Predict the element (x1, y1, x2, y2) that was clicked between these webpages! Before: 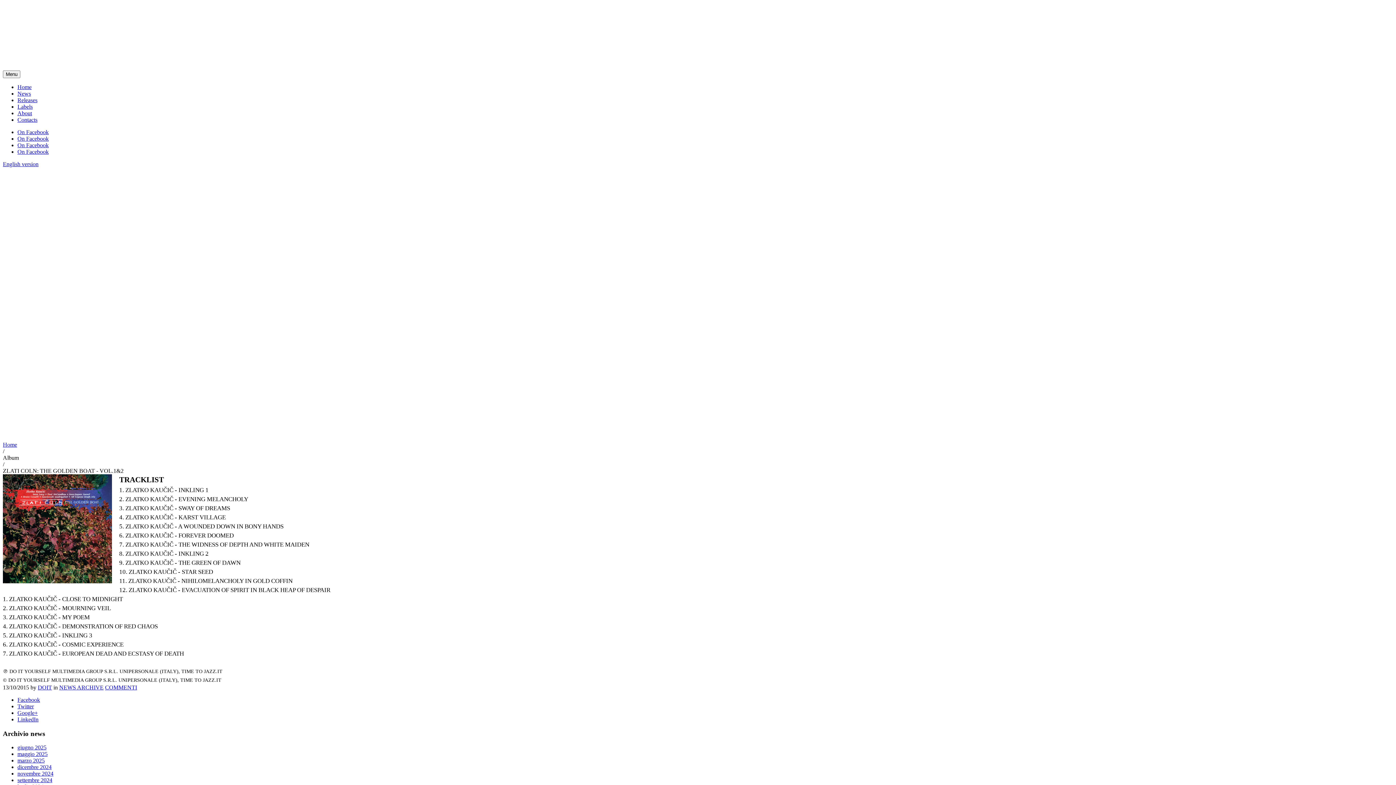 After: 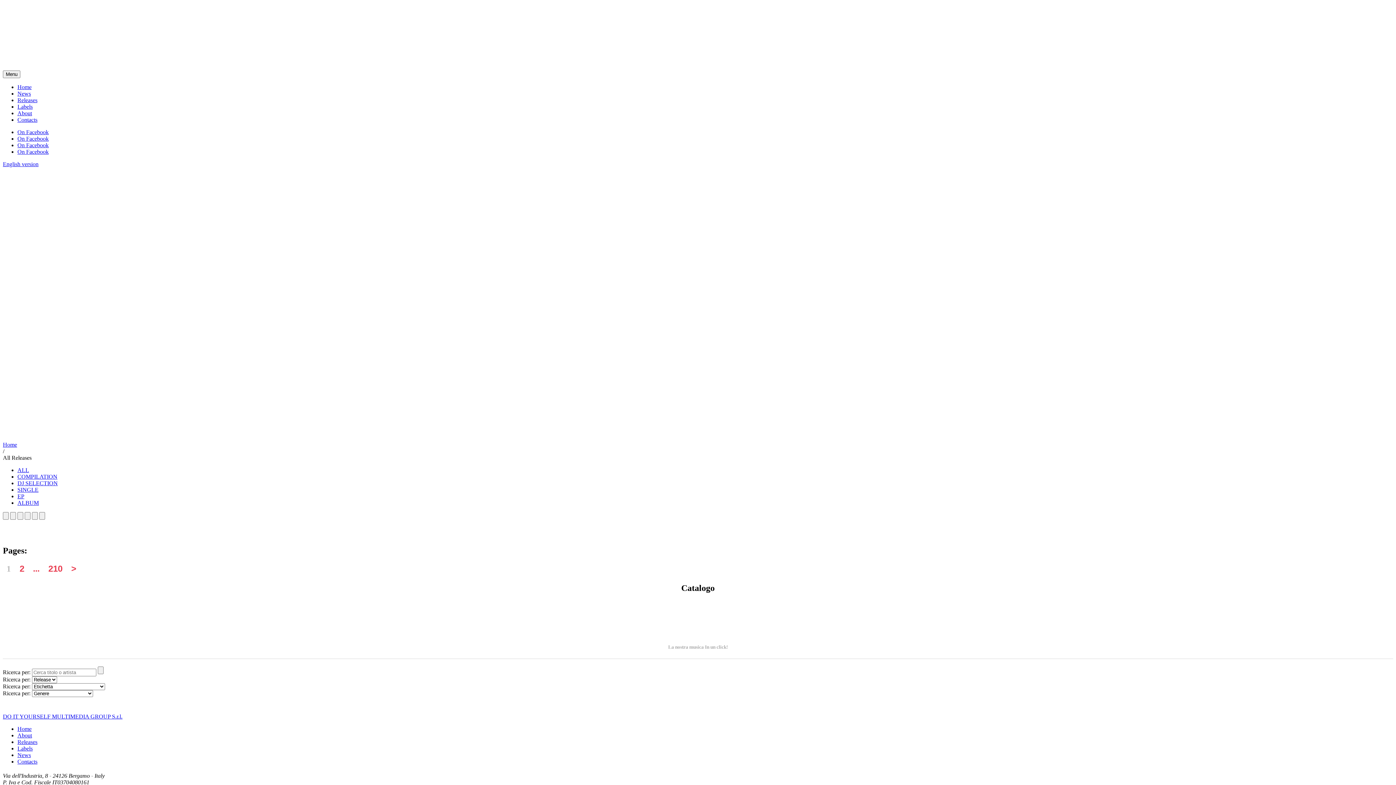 Action: label: Releases bbox: (17, 97, 37, 103)